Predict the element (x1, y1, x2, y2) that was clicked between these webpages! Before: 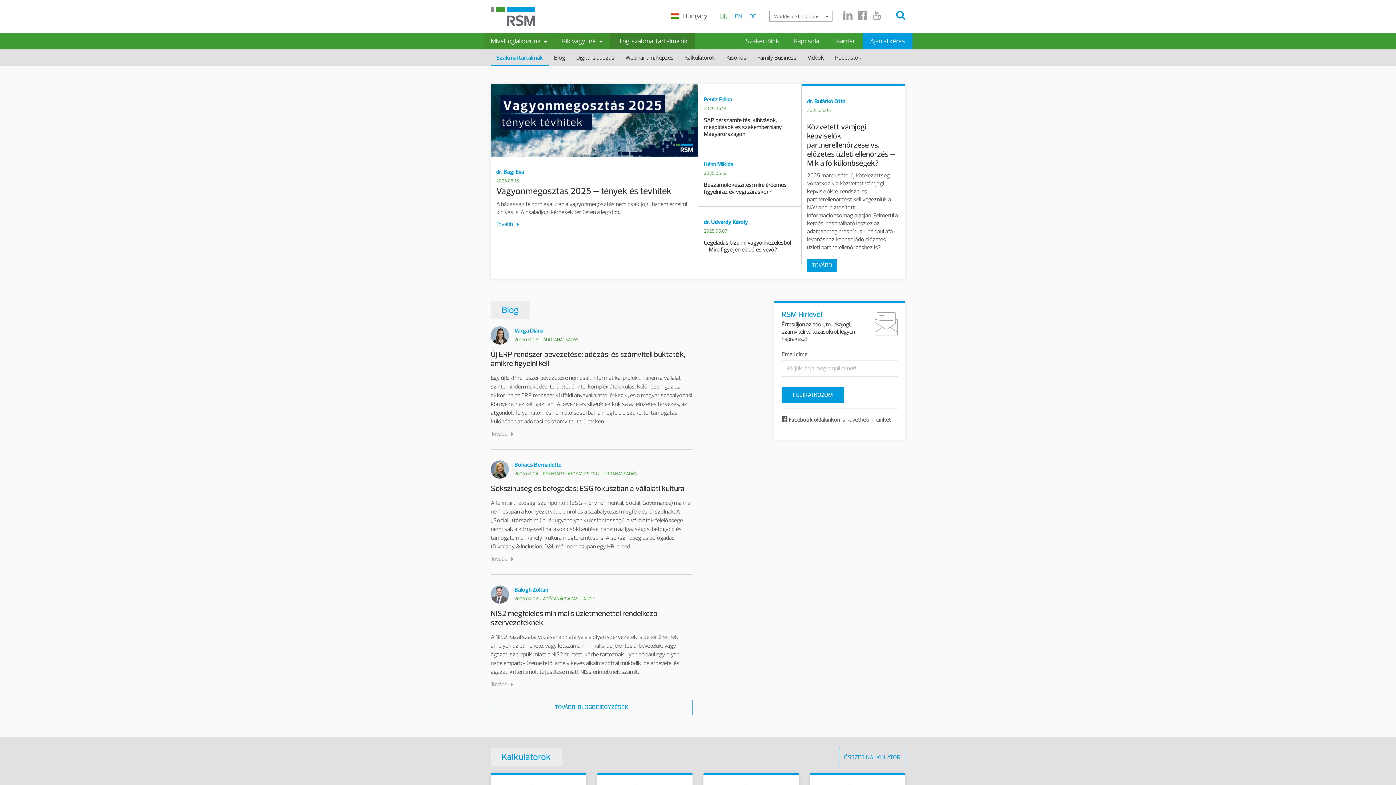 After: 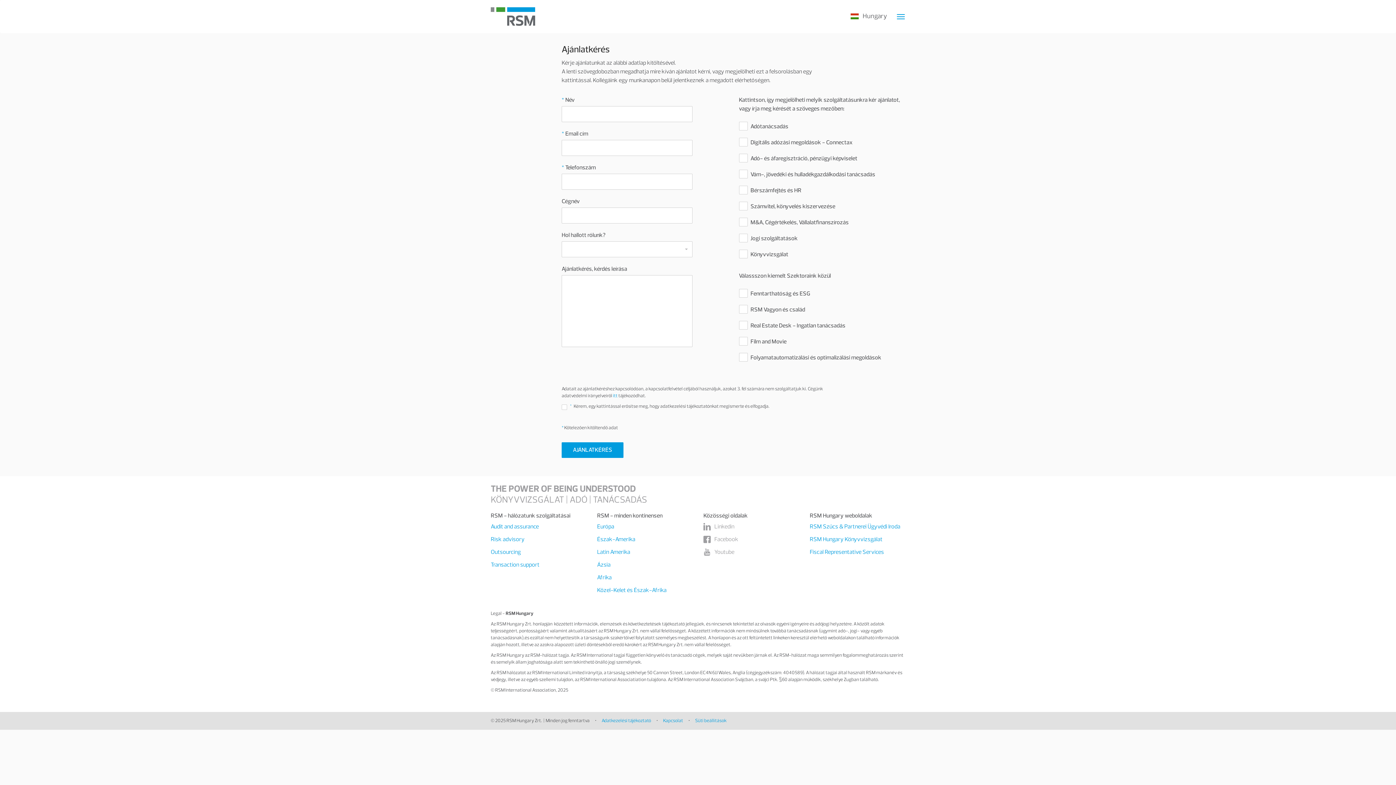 Action: bbox: (862, 33, 912, 49) label: Ajánlatkérés